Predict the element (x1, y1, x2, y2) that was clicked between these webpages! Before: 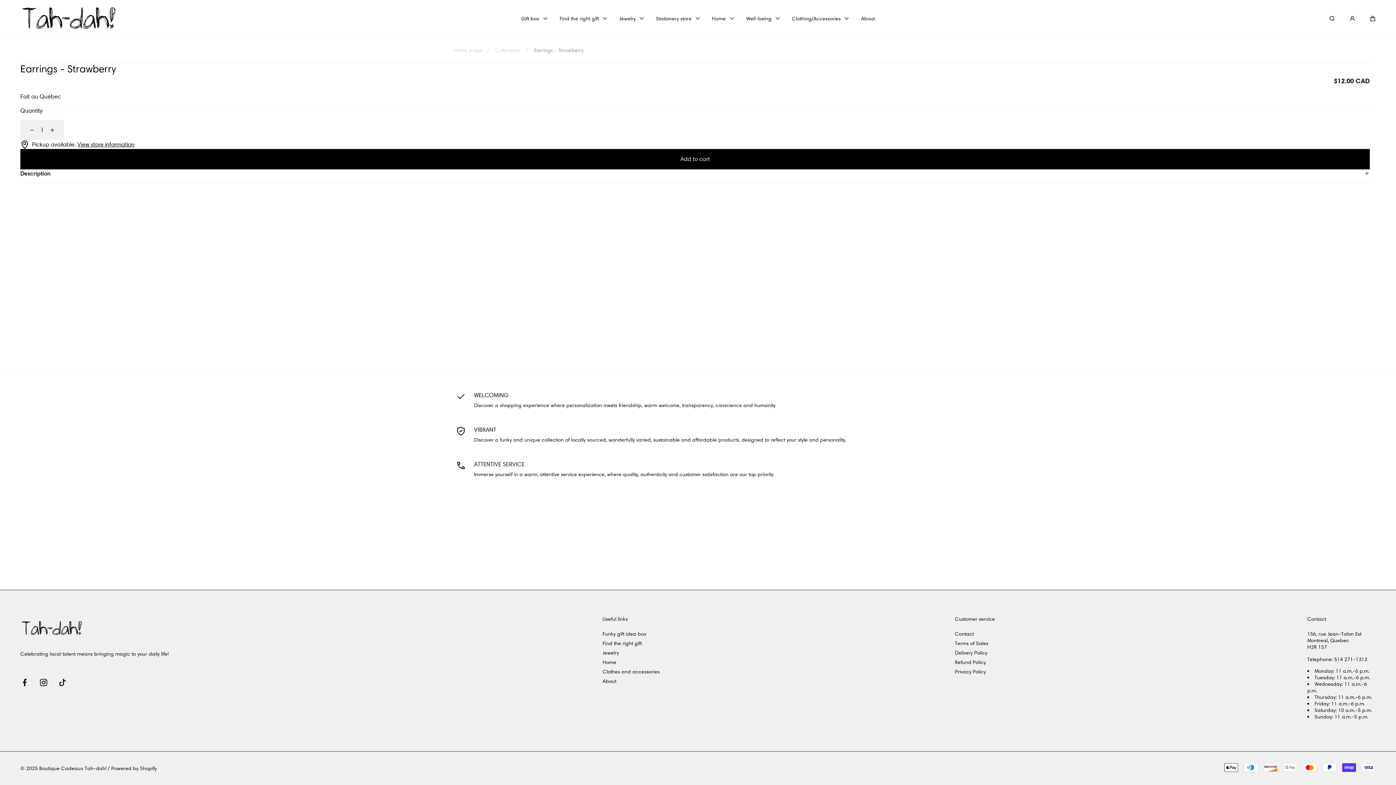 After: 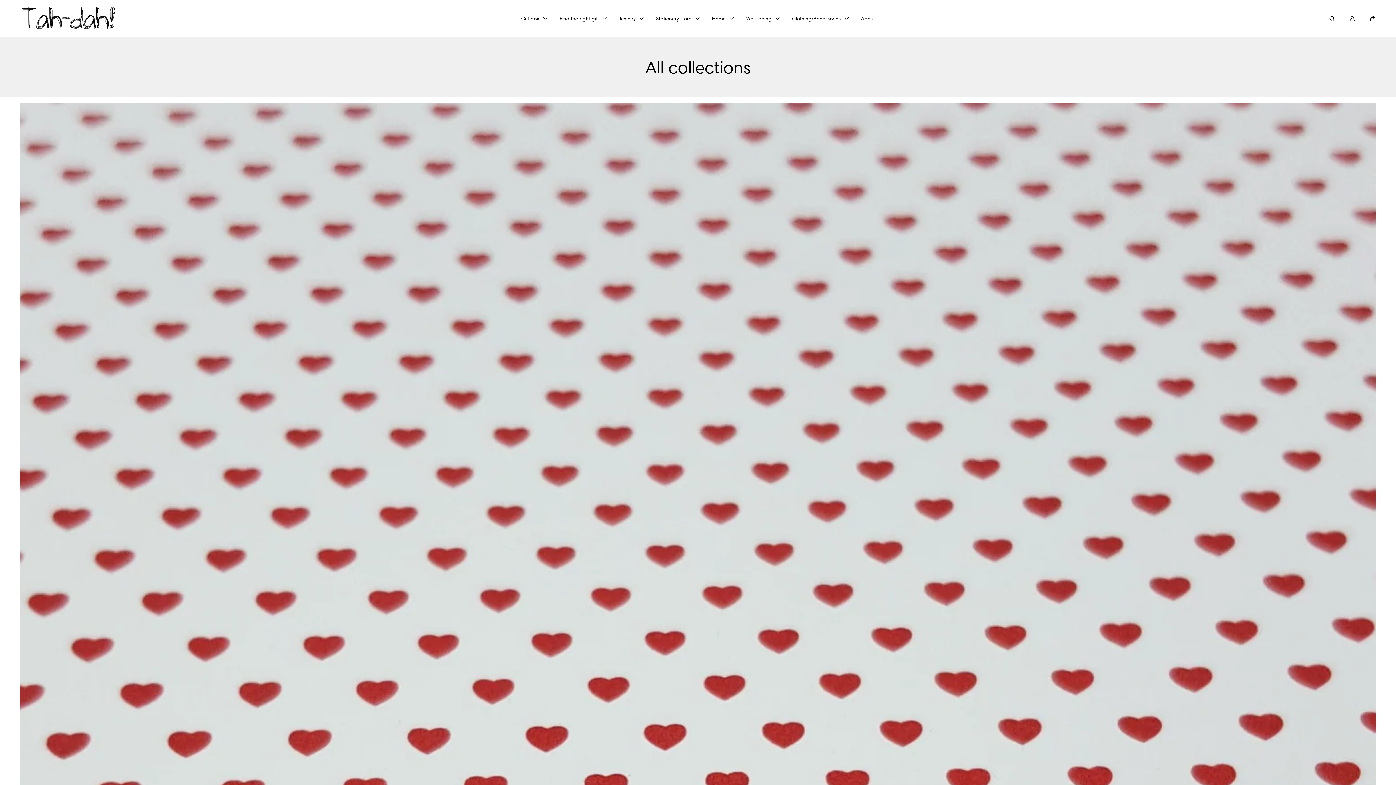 Action: label: Find the right gift bbox: (559, 5, 607, 31)